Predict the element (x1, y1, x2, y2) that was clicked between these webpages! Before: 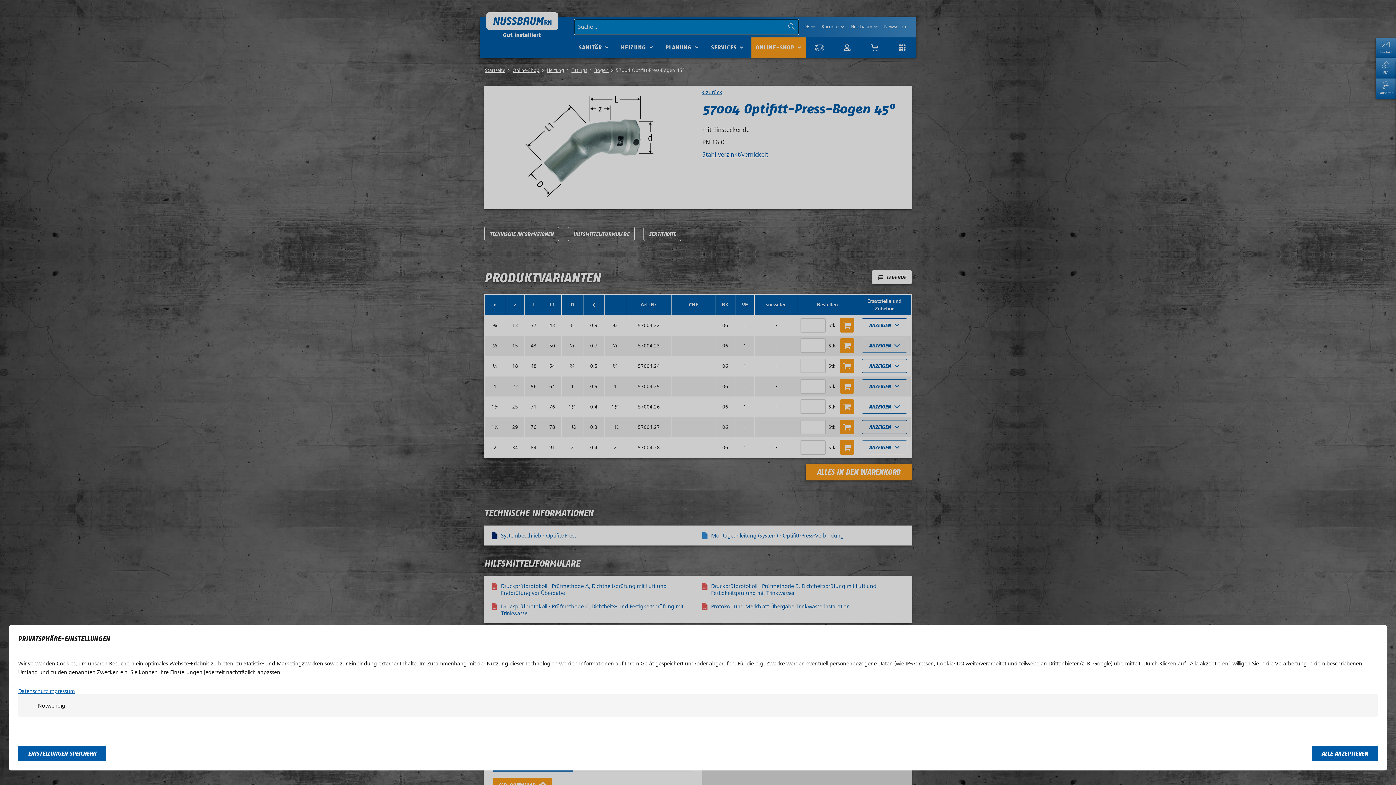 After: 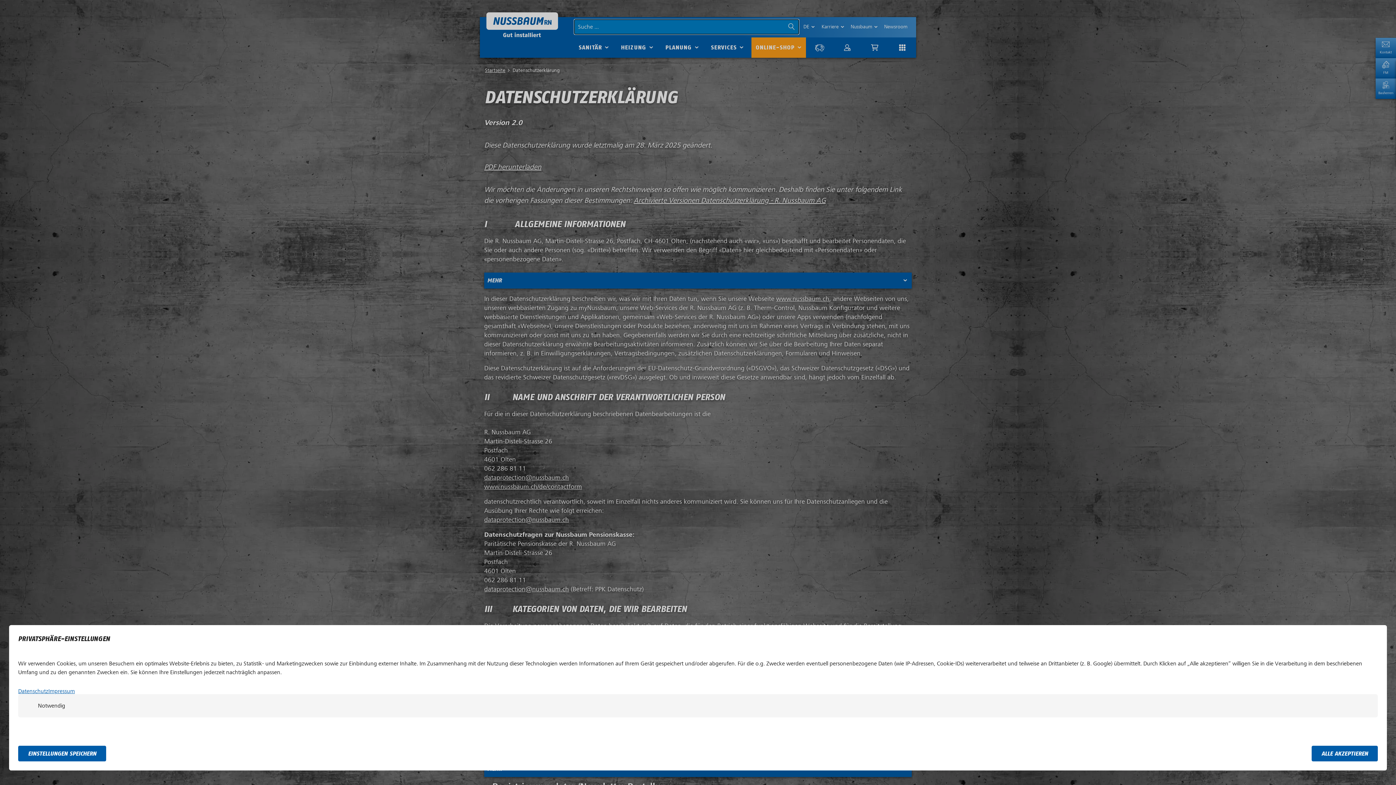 Action: label: Datenschutz bbox: (18, 688, 48, 694)